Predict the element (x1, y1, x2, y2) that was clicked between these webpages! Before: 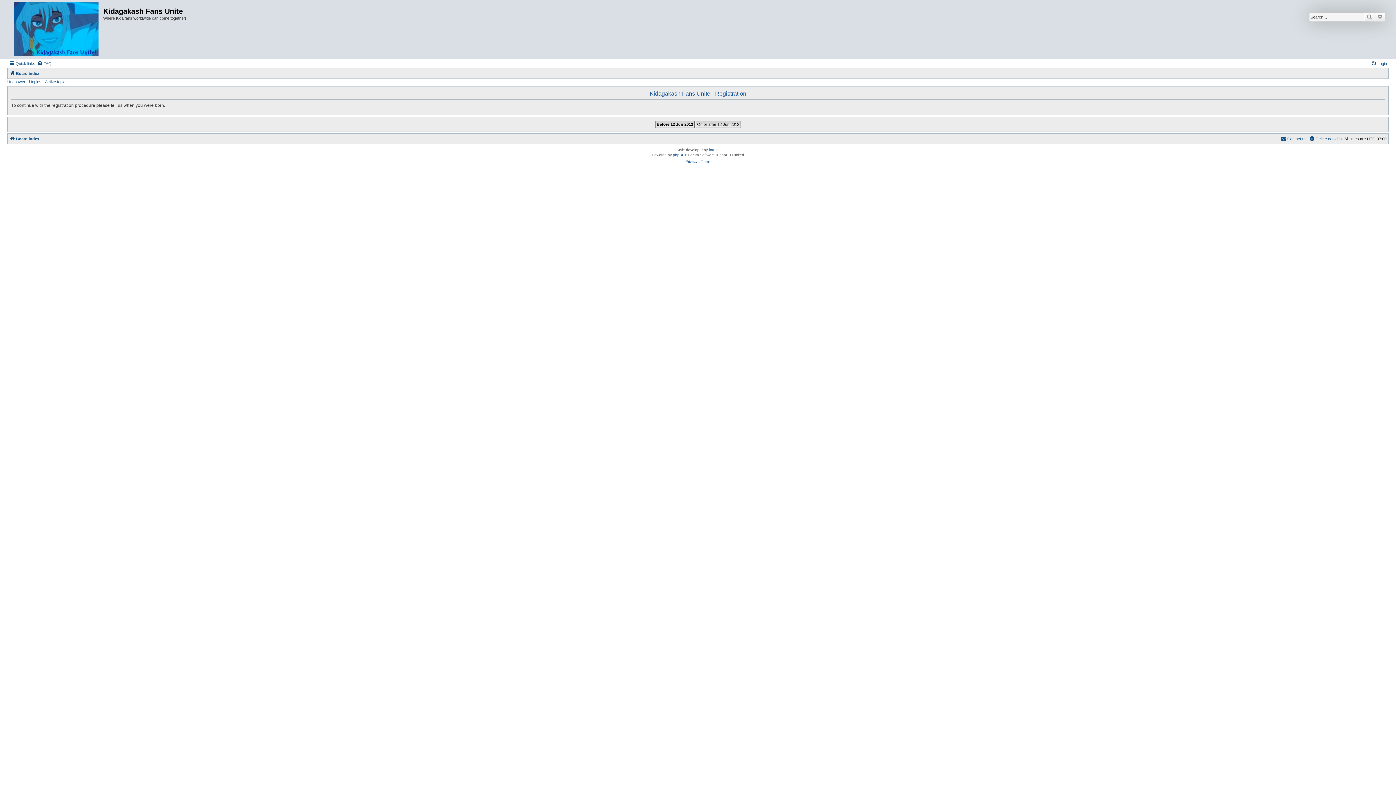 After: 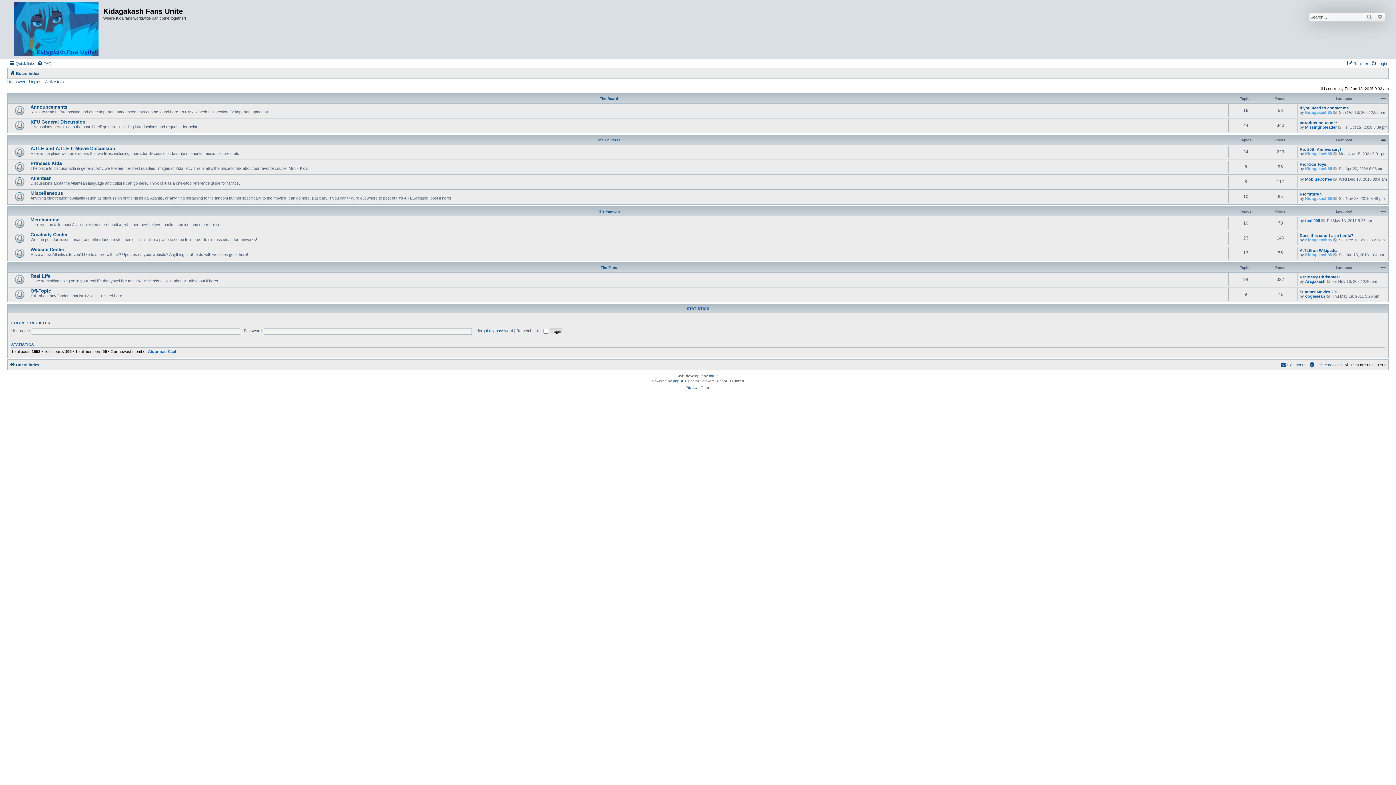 Action: bbox: (9, 69, 39, 77) label: Board index